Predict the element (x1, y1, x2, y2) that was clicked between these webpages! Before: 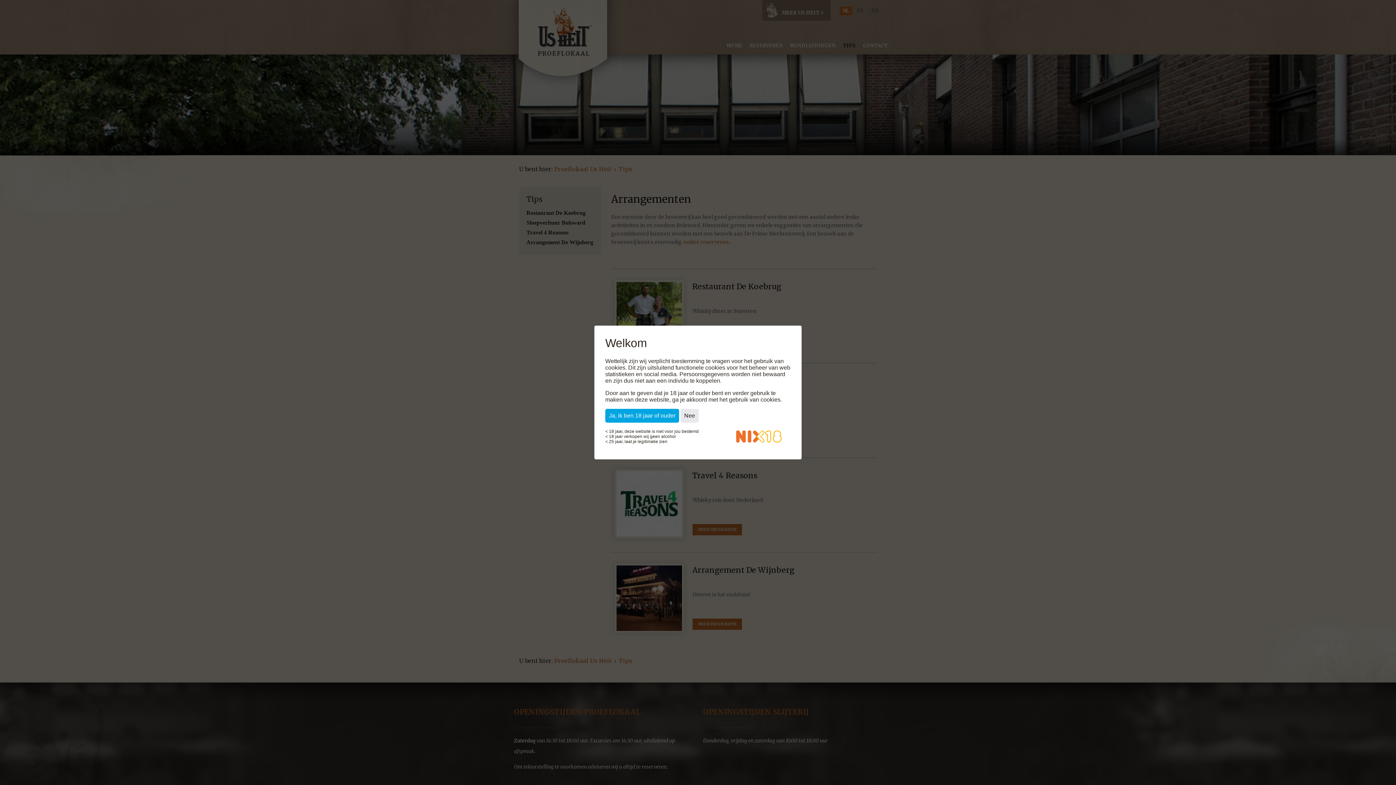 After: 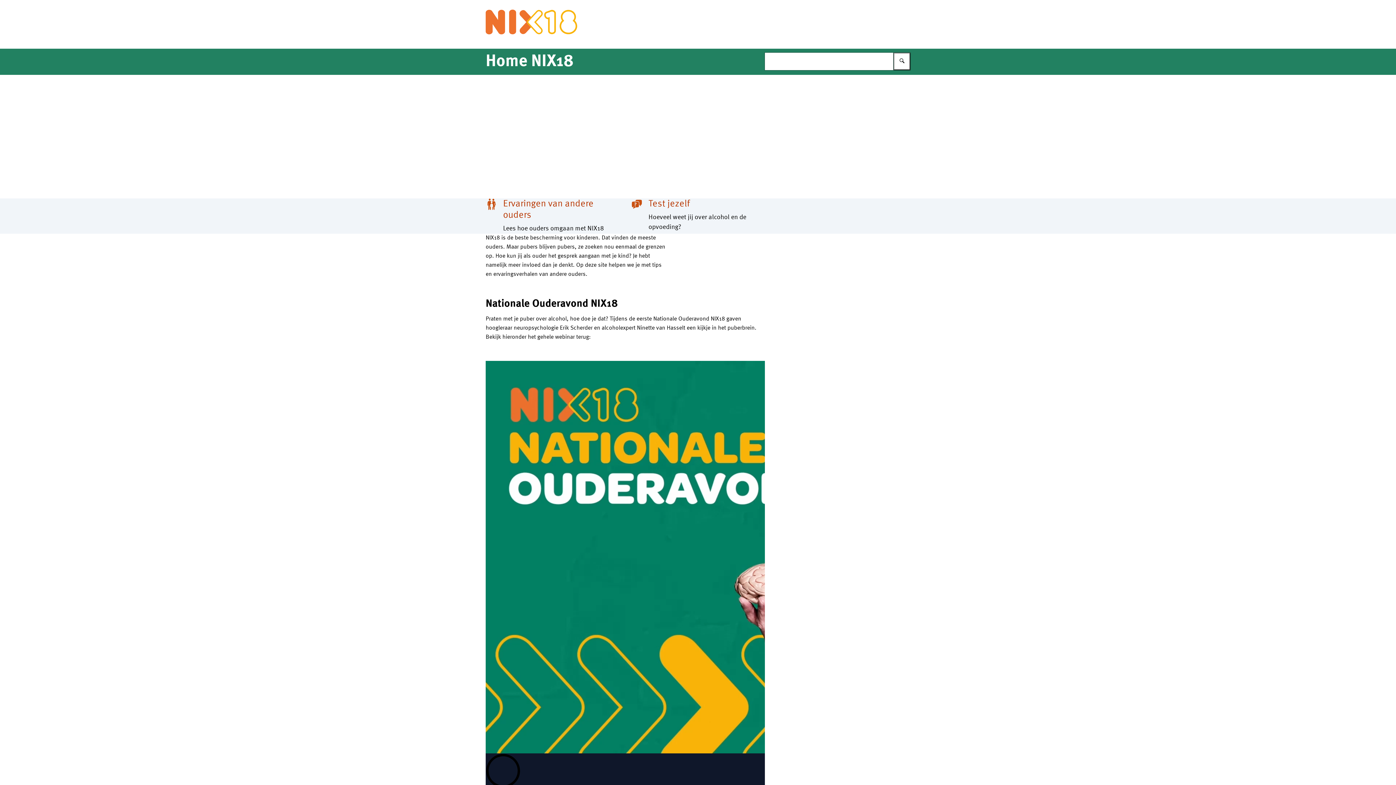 Action: bbox: (680, 408, 698, 422) label: Nee